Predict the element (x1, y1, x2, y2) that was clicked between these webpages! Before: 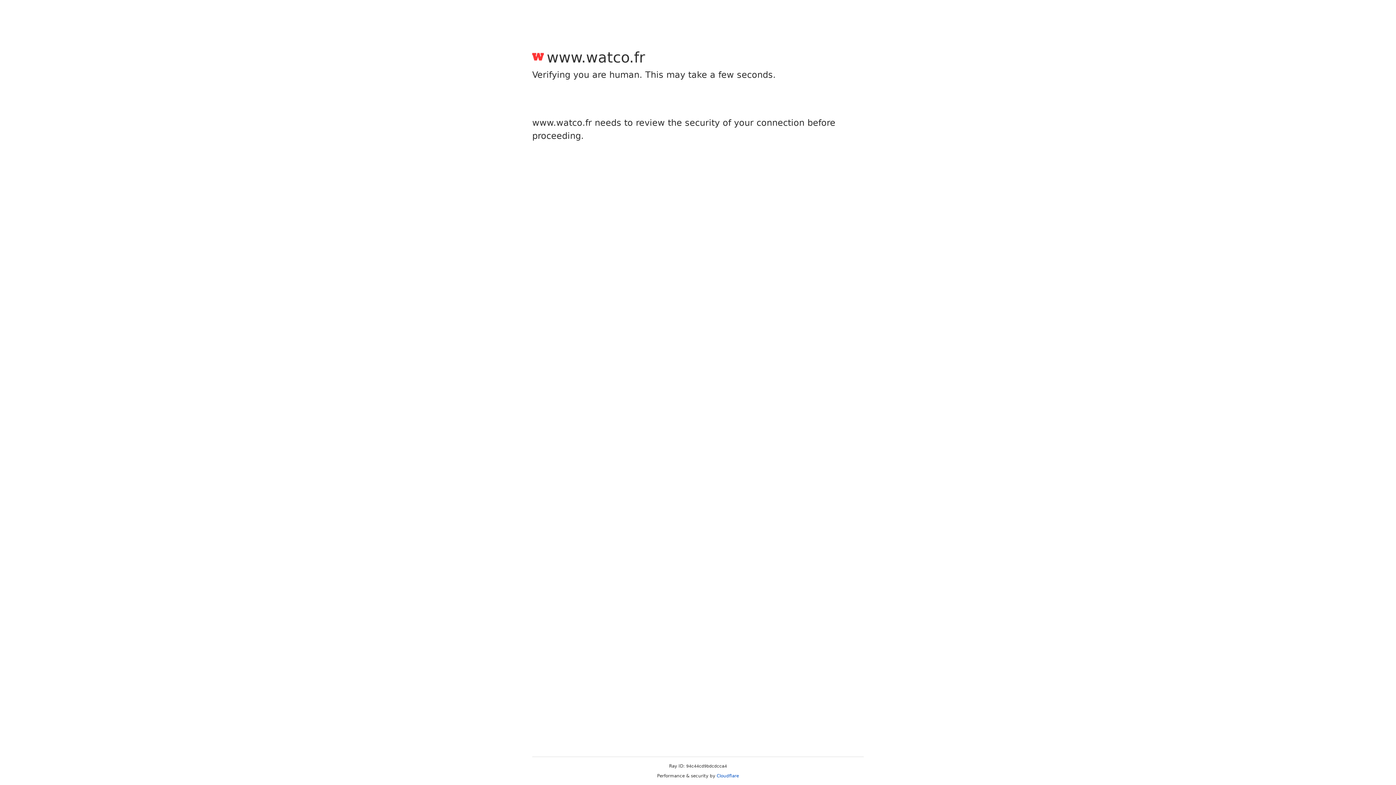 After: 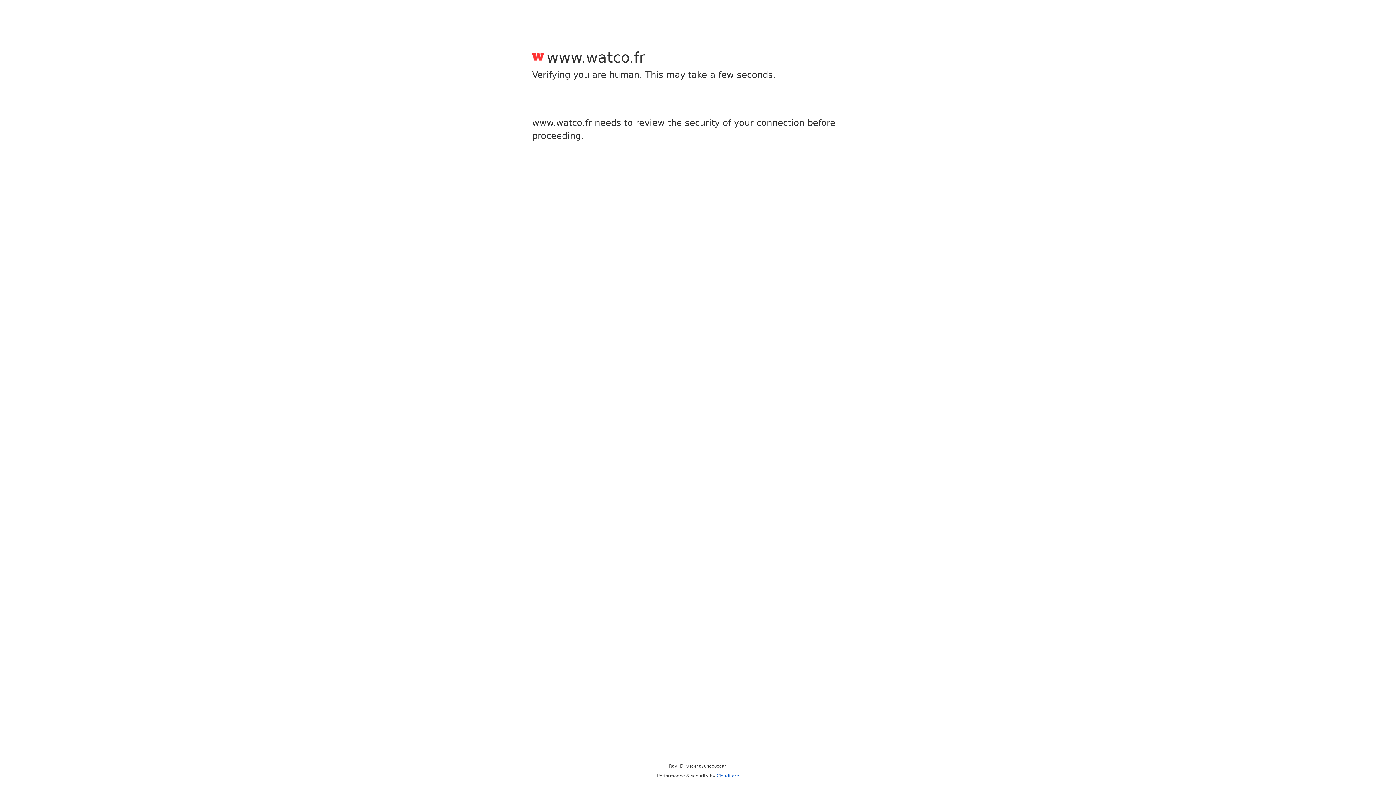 Action: label: Cloudflare bbox: (716, 773, 739, 778)